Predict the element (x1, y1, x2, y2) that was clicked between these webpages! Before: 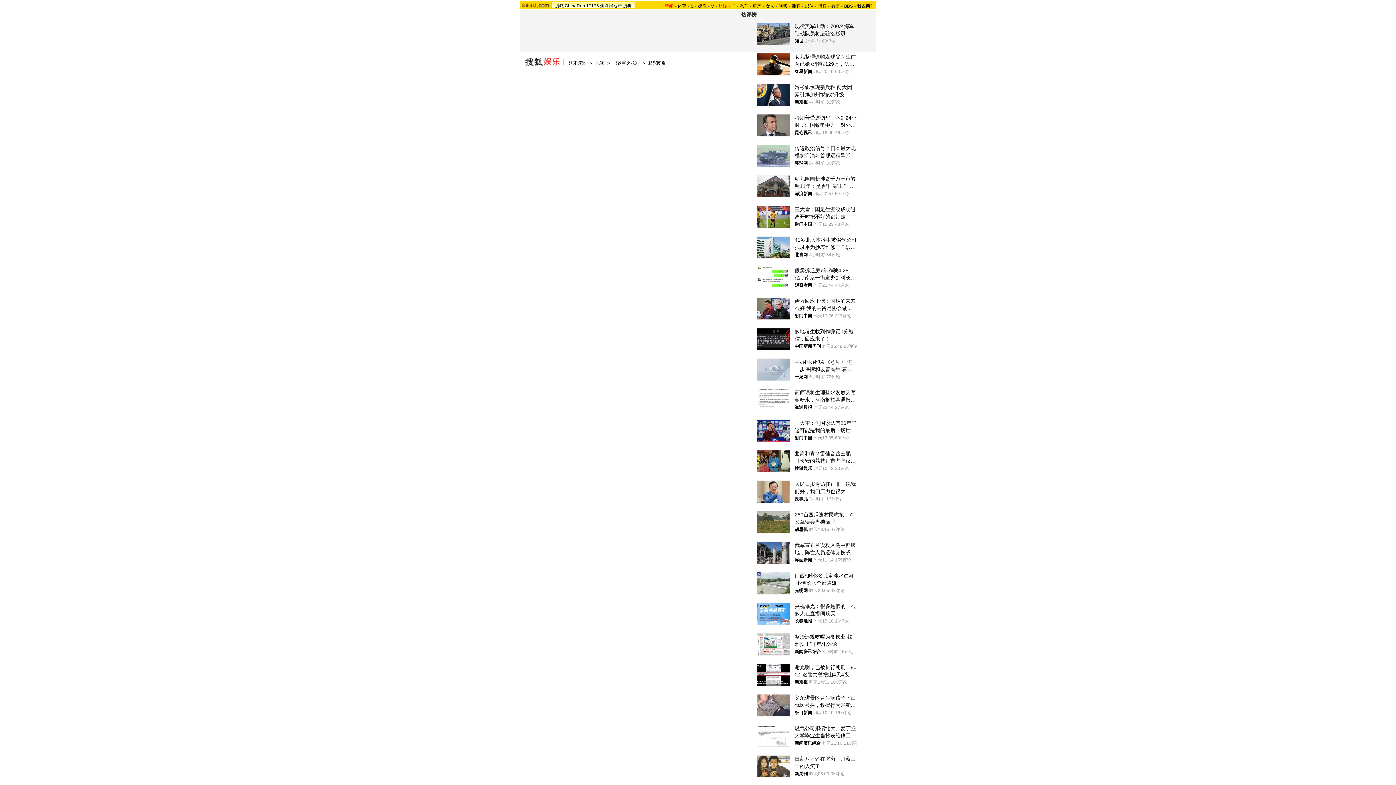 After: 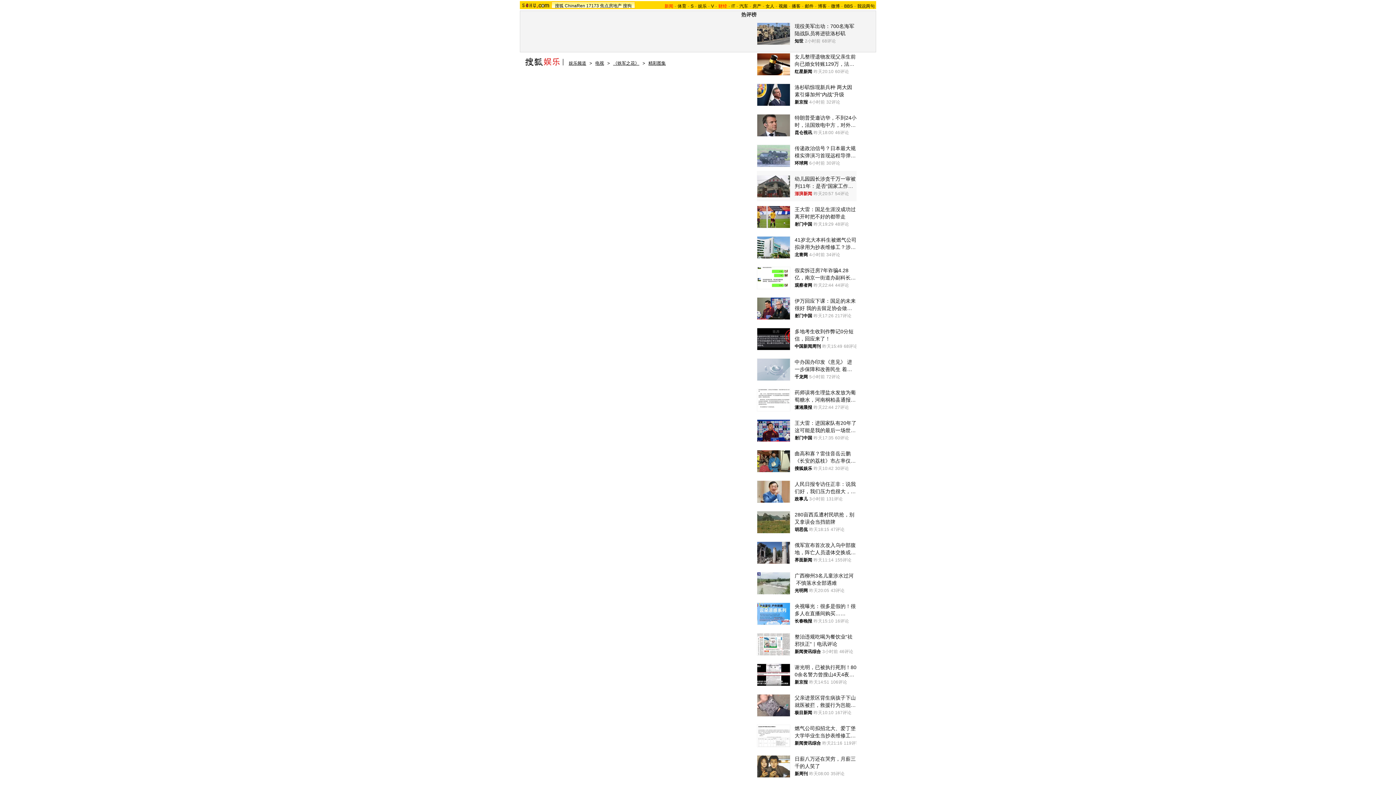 Action: bbox: (794, 190, 812, 197) label: 澎湃新闻